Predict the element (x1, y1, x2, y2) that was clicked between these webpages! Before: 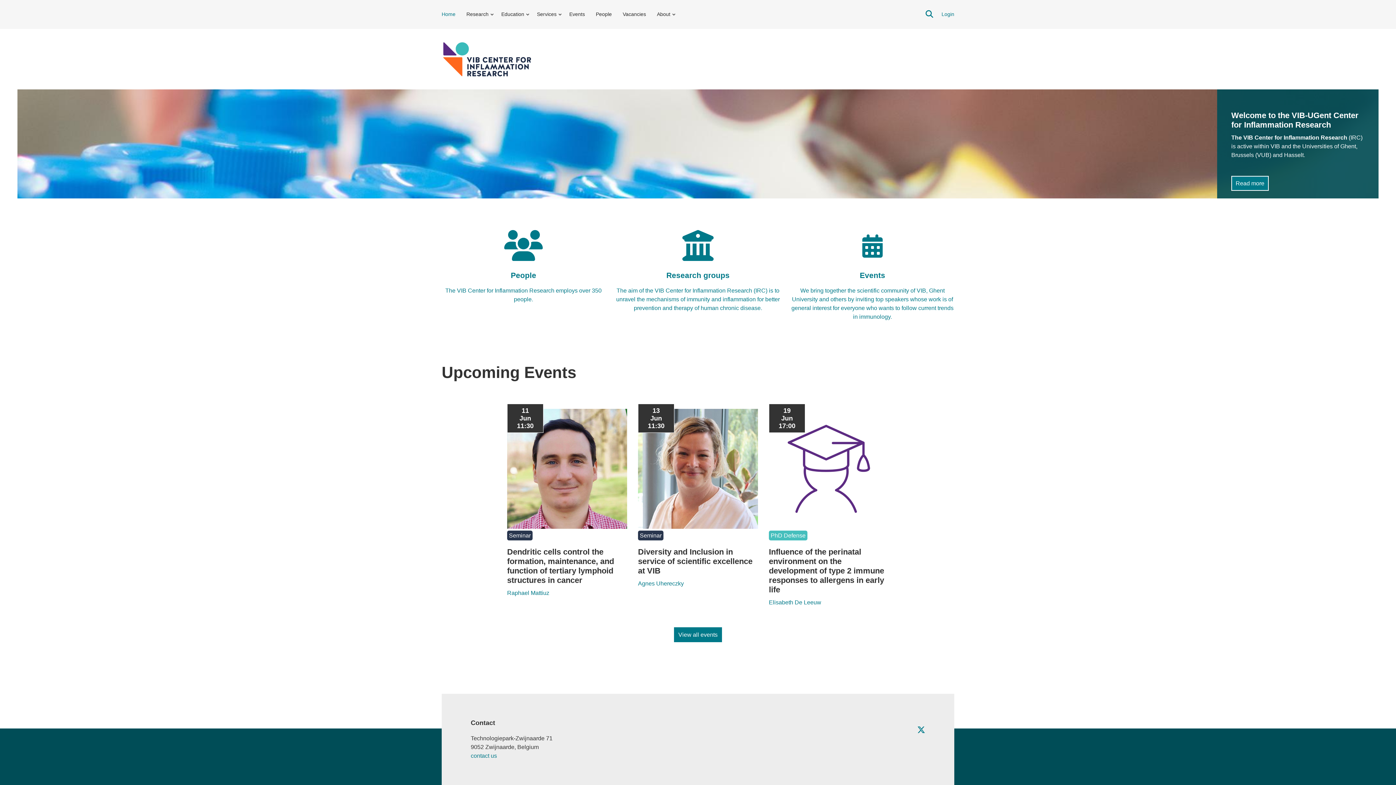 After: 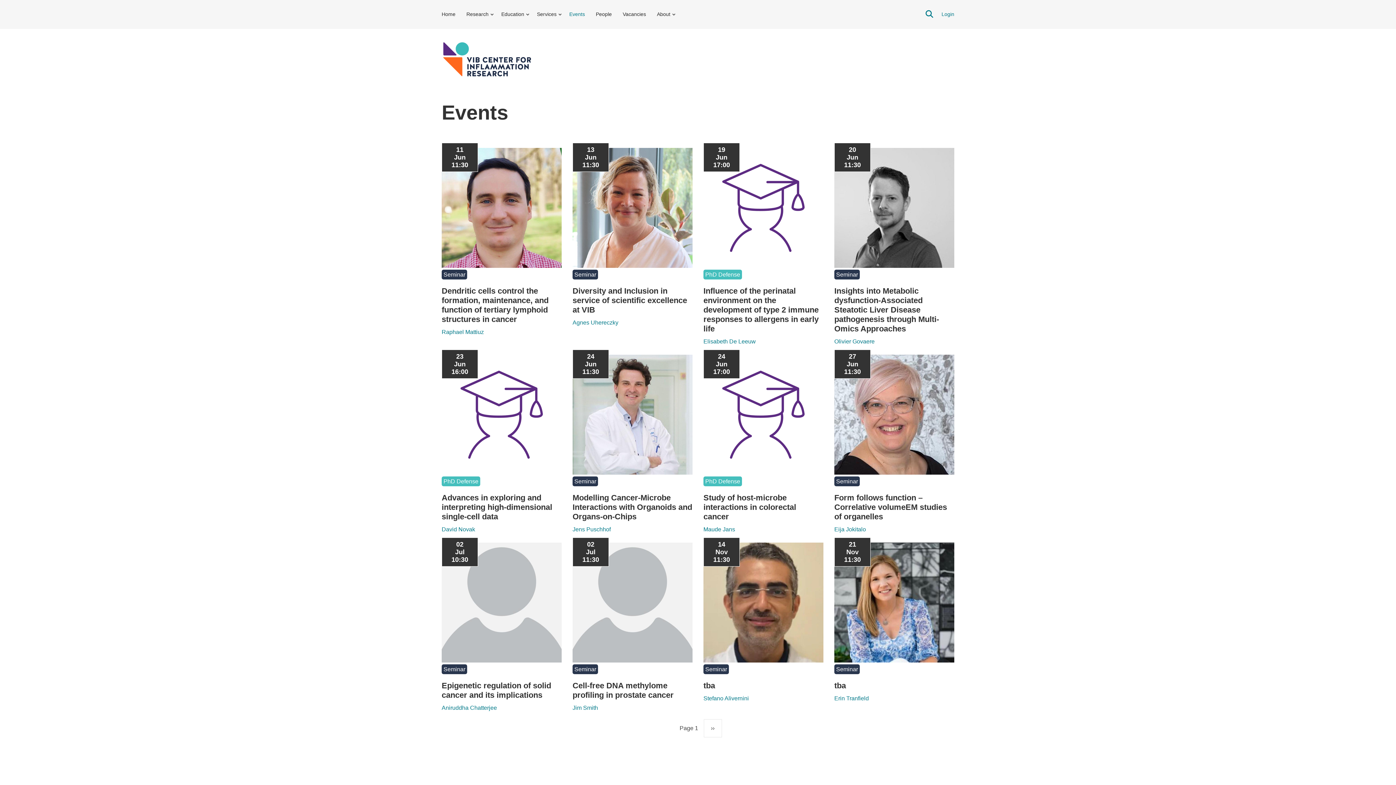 Action: bbox: (674, 627, 722, 642) label: View all events